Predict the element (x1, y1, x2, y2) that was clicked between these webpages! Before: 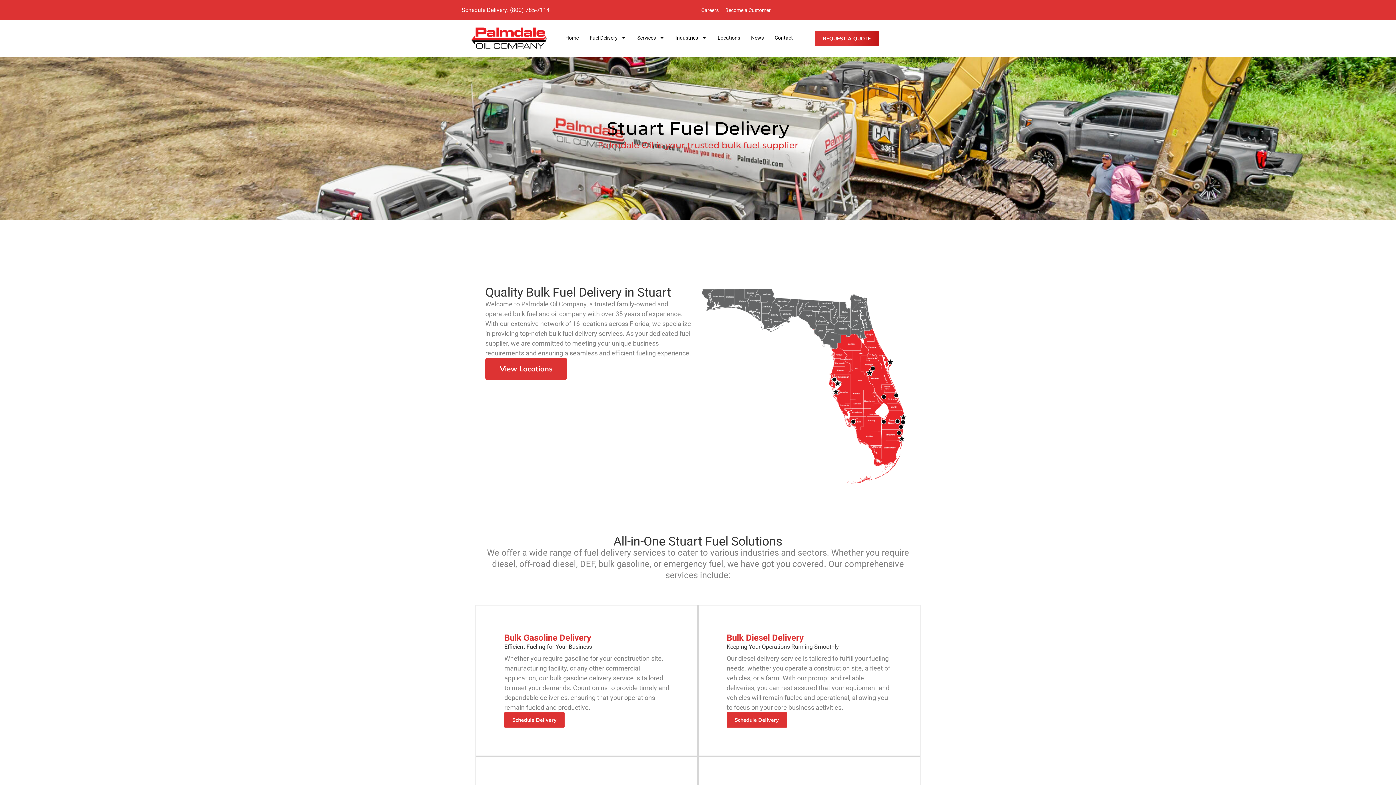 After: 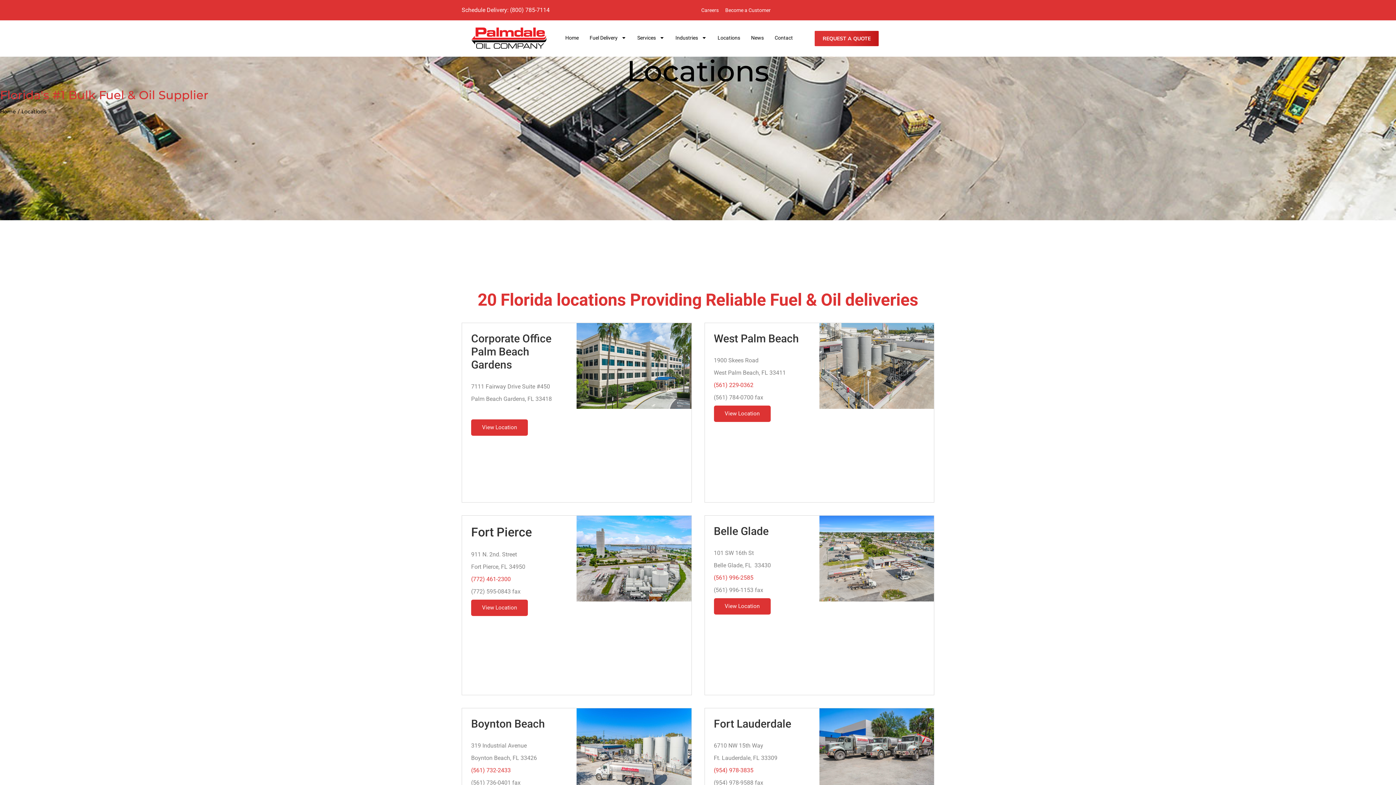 Action: bbox: (701, 289, 907, 484)